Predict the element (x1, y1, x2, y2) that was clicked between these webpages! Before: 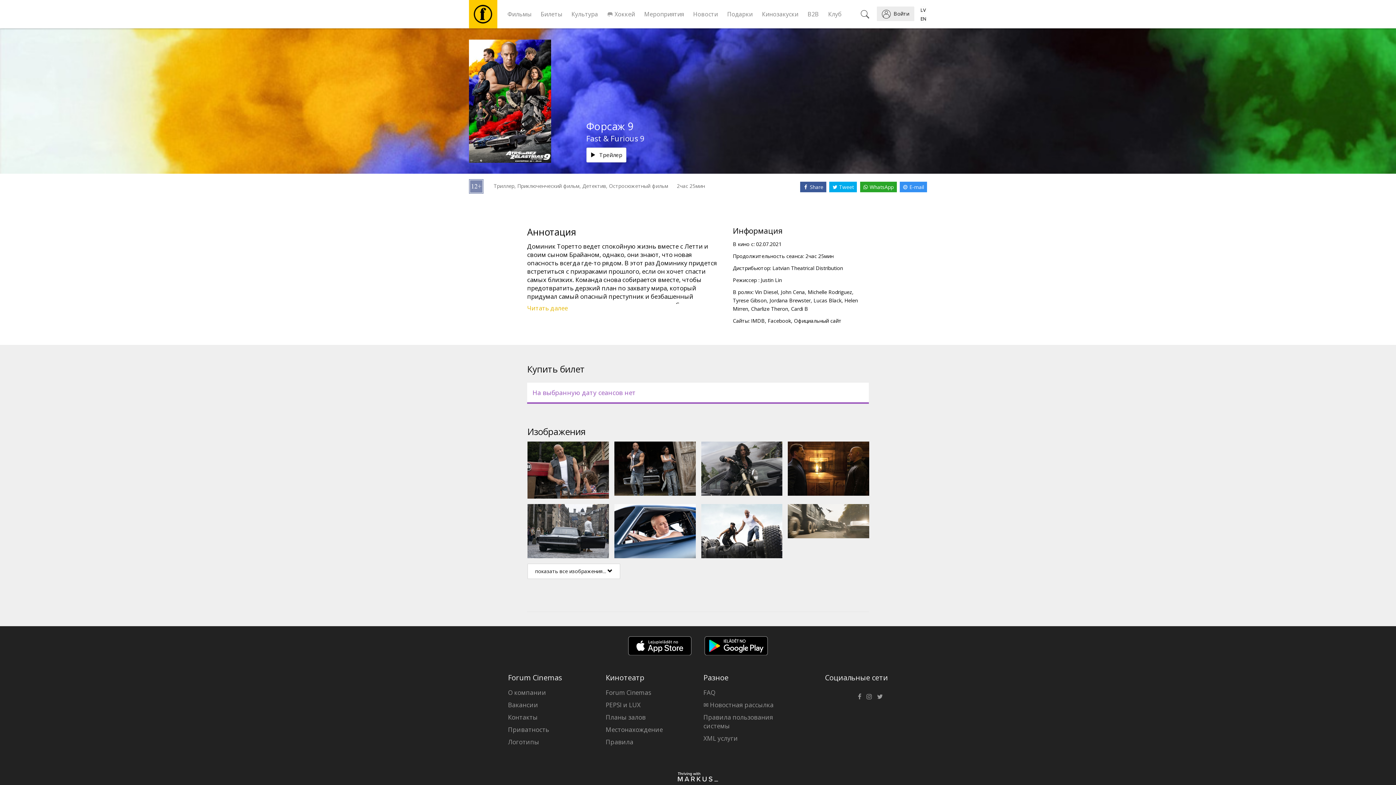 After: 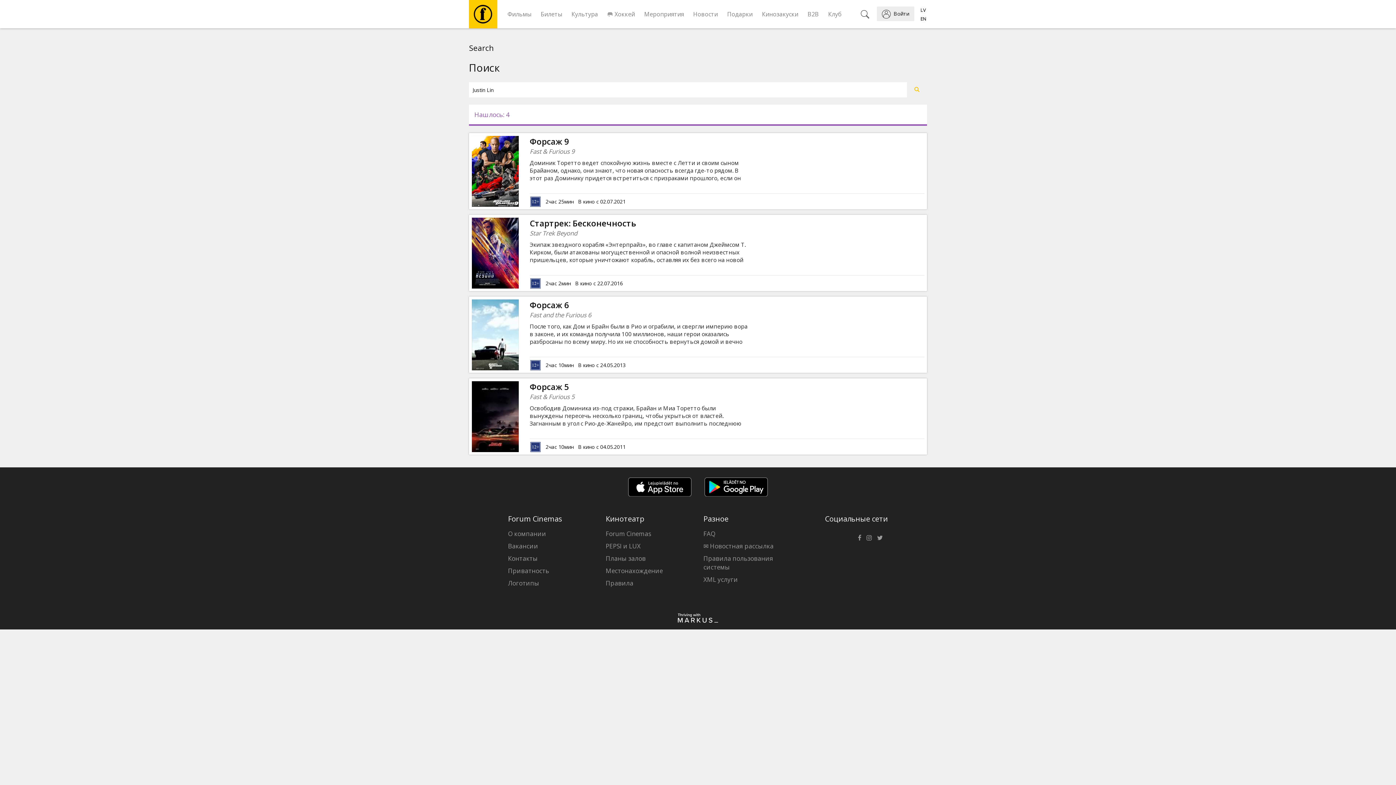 Action: bbox: (761, 276, 782, 283) label: Justin Lin